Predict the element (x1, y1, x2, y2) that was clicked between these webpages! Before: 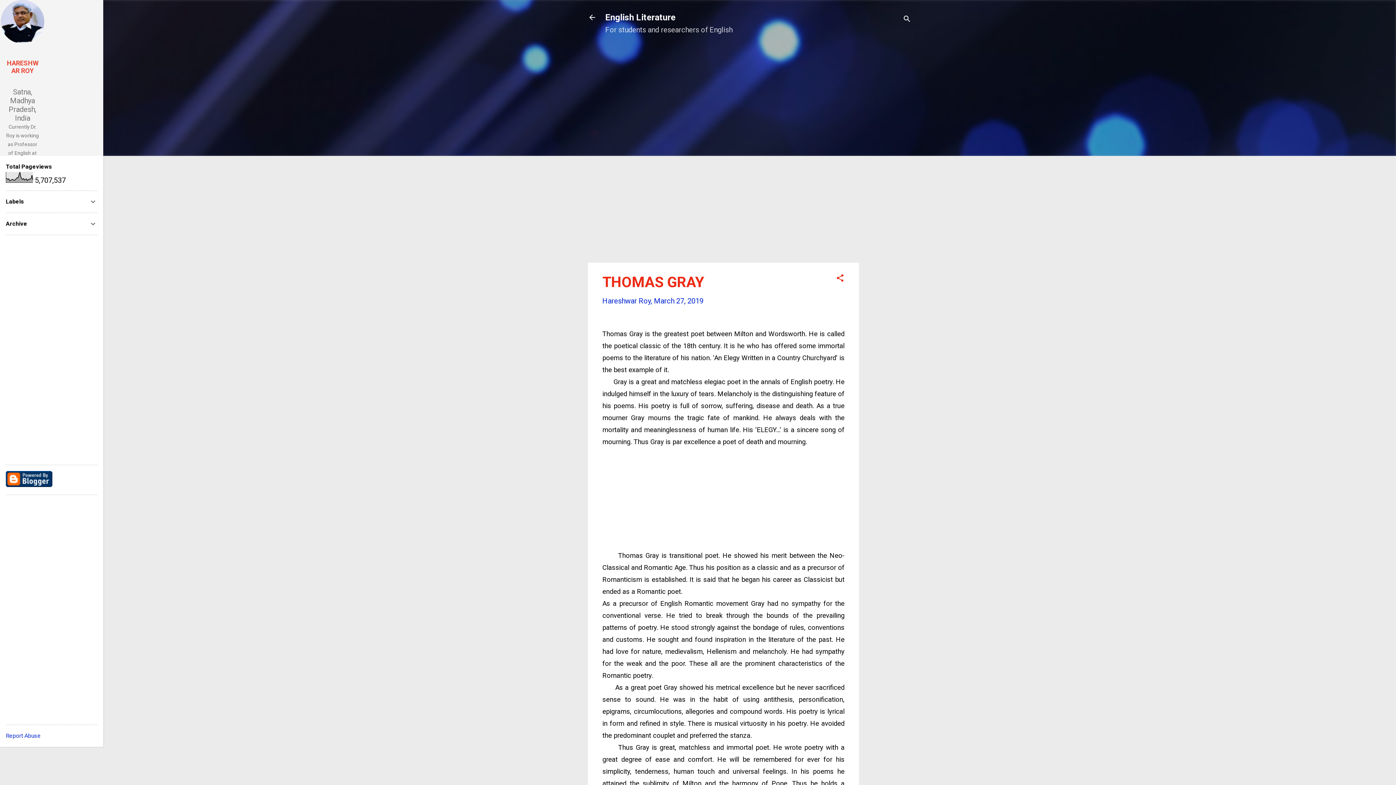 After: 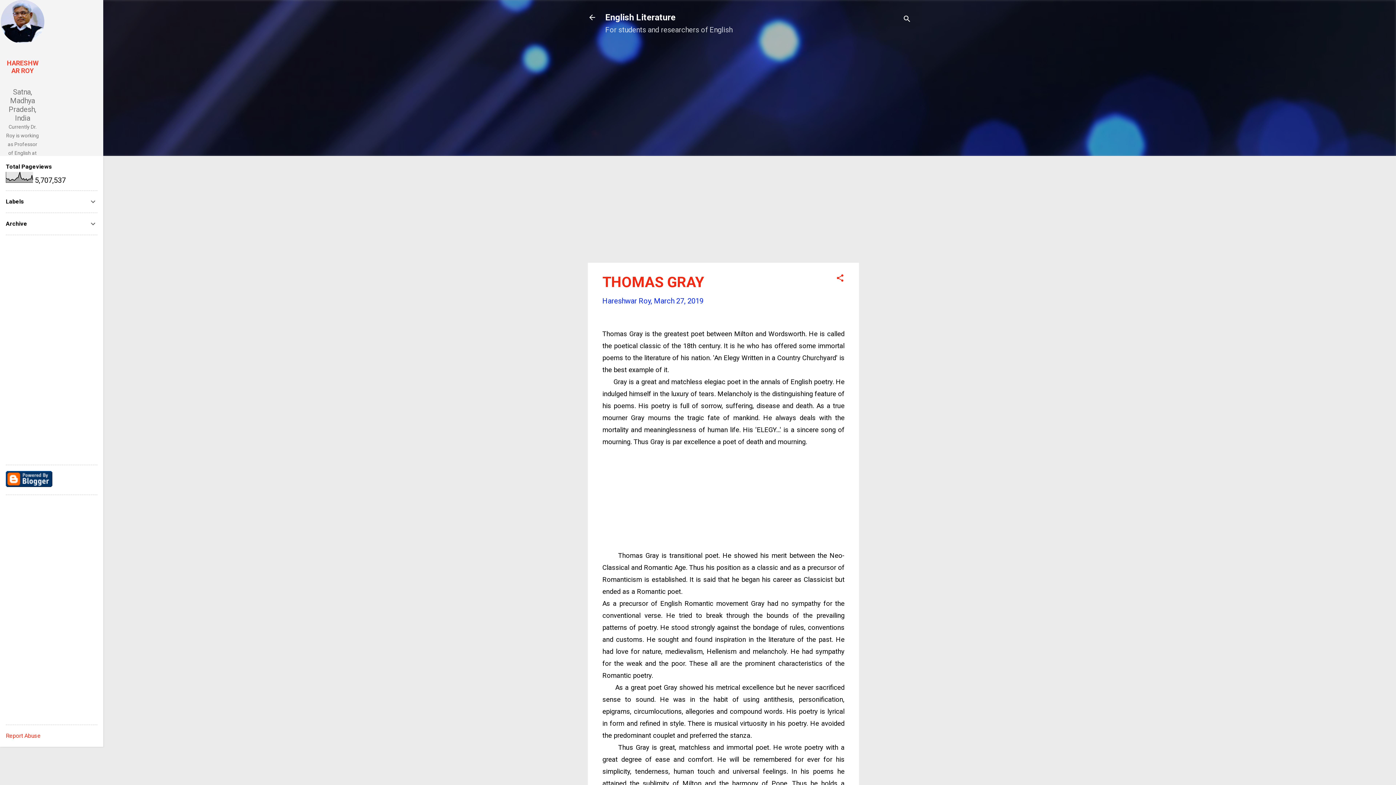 Action: label: Report Abuse bbox: (5, 732, 40, 739)